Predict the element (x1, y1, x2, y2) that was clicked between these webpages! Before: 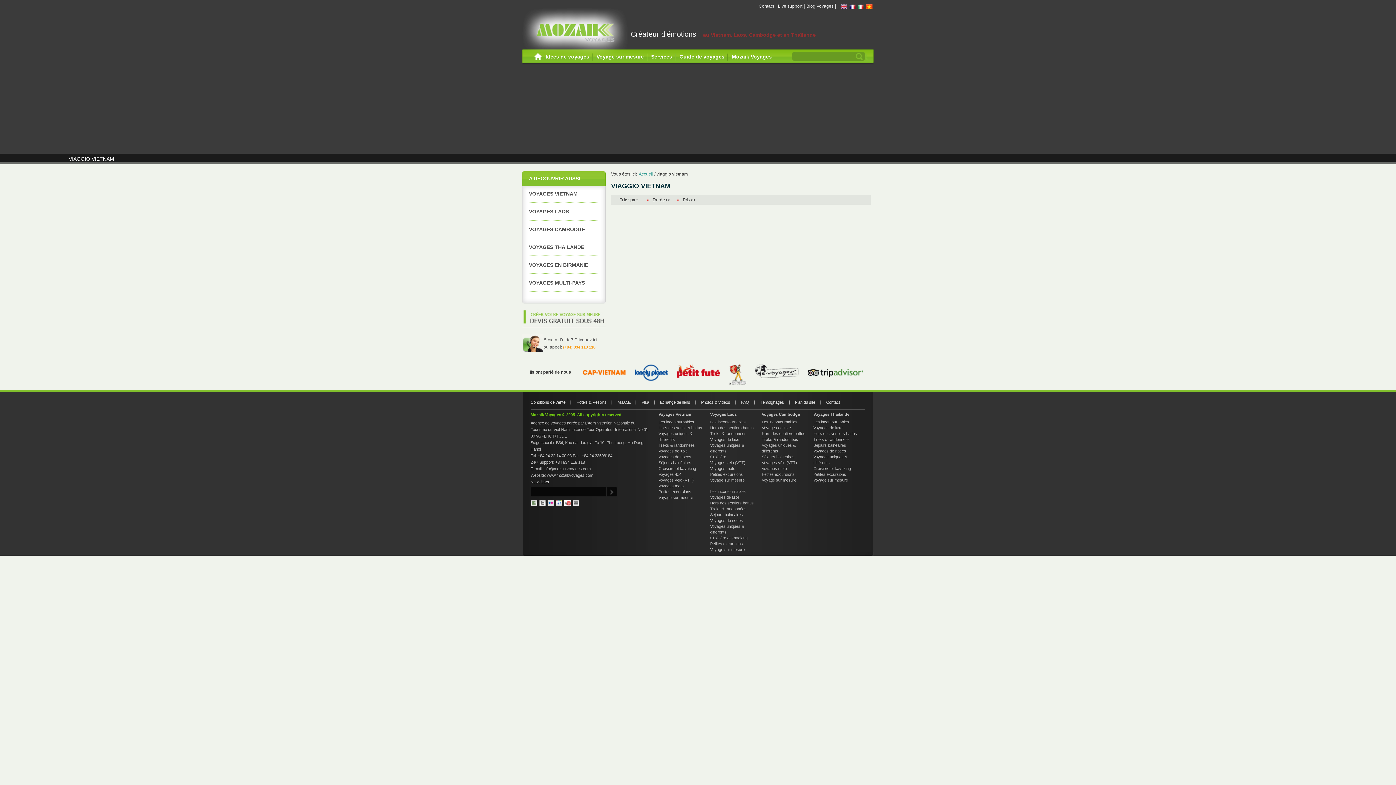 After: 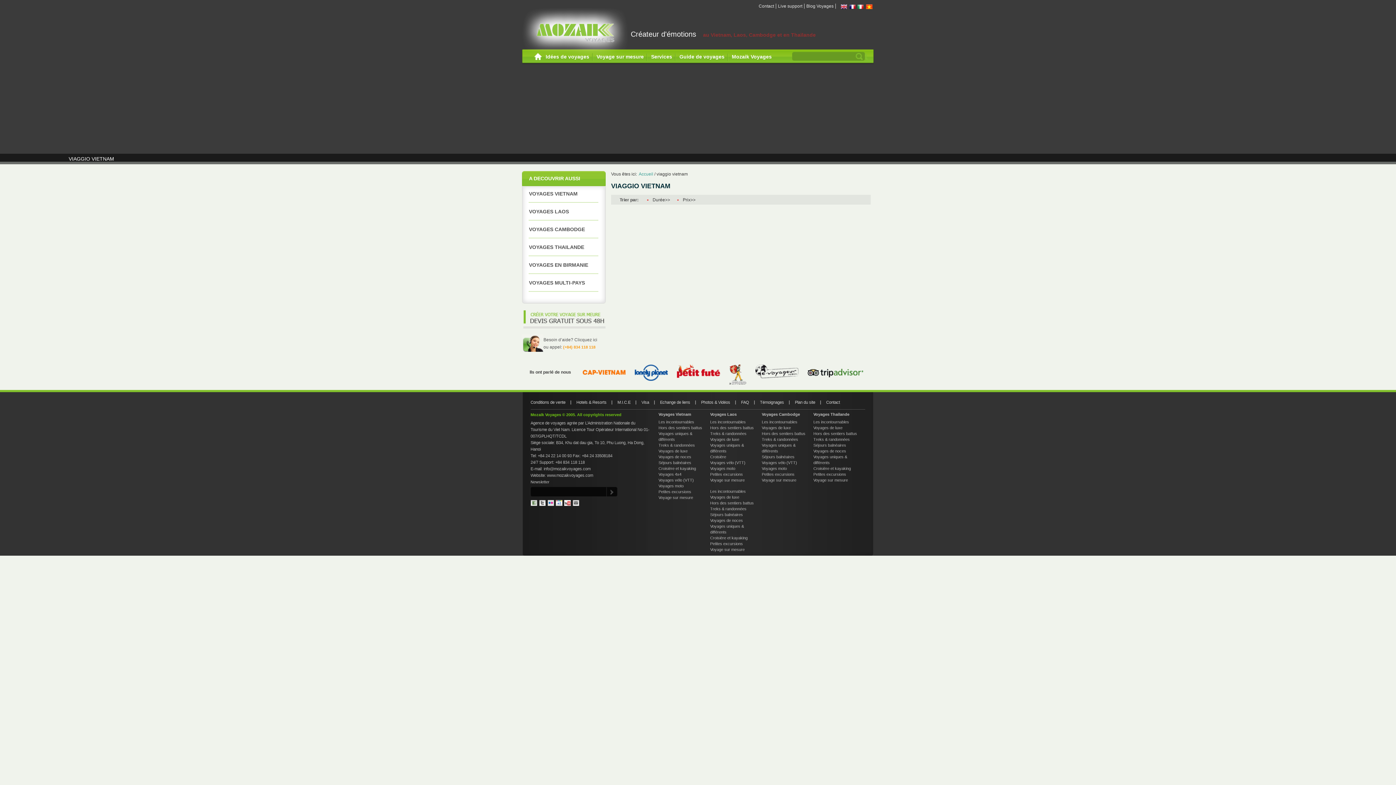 Action: bbox: (547, 473, 593, 477) label: www.mozaikvoyages.com